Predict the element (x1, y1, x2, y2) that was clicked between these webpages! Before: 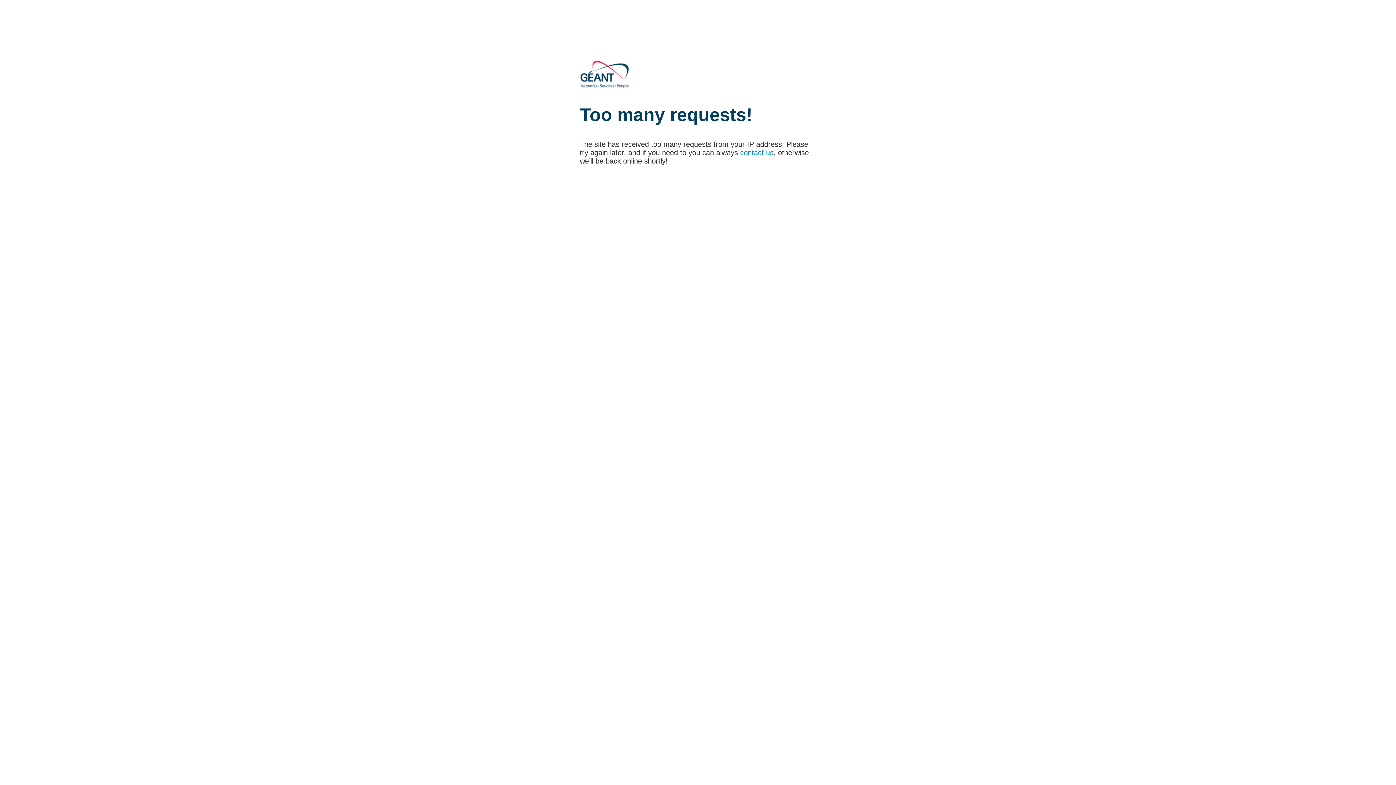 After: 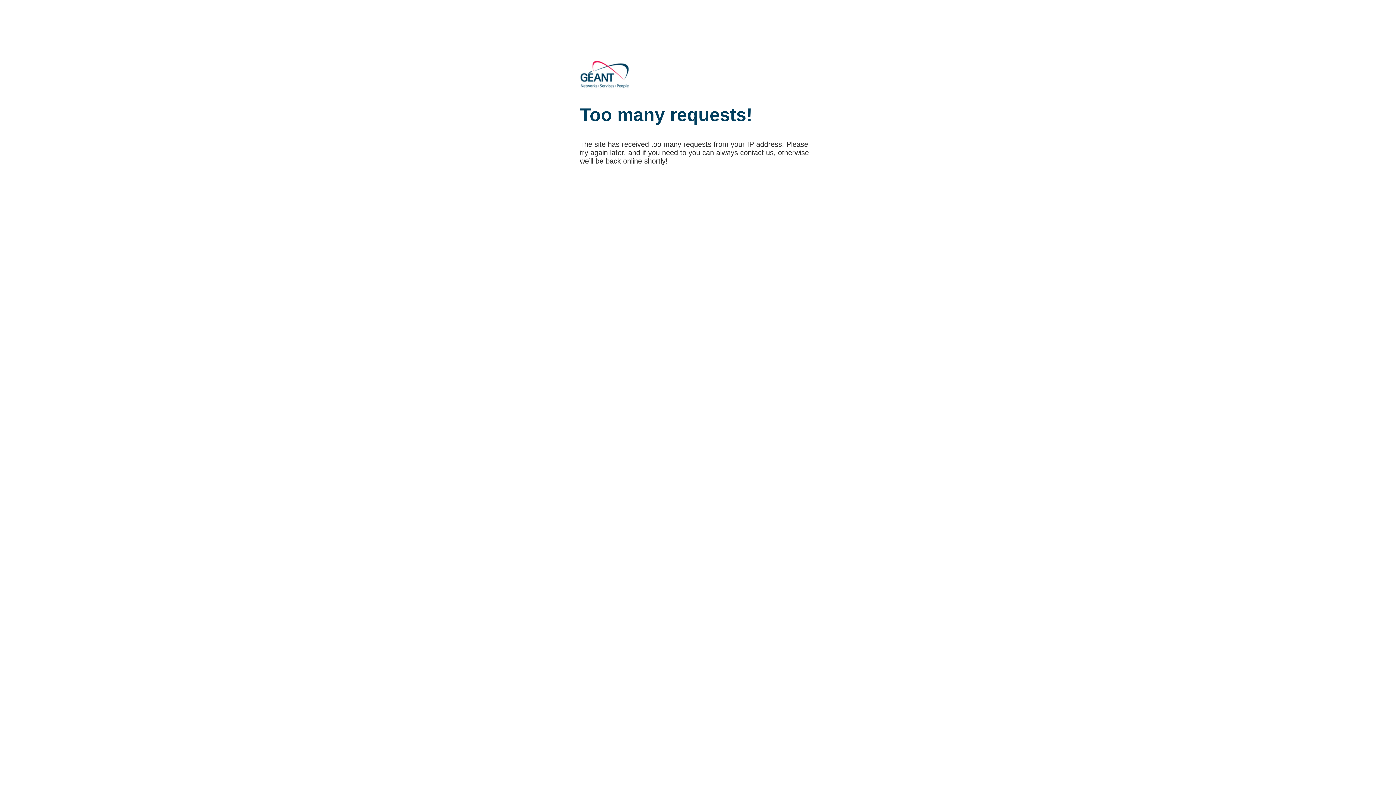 Action: label: contact us bbox: (740, 148, 773, 156)